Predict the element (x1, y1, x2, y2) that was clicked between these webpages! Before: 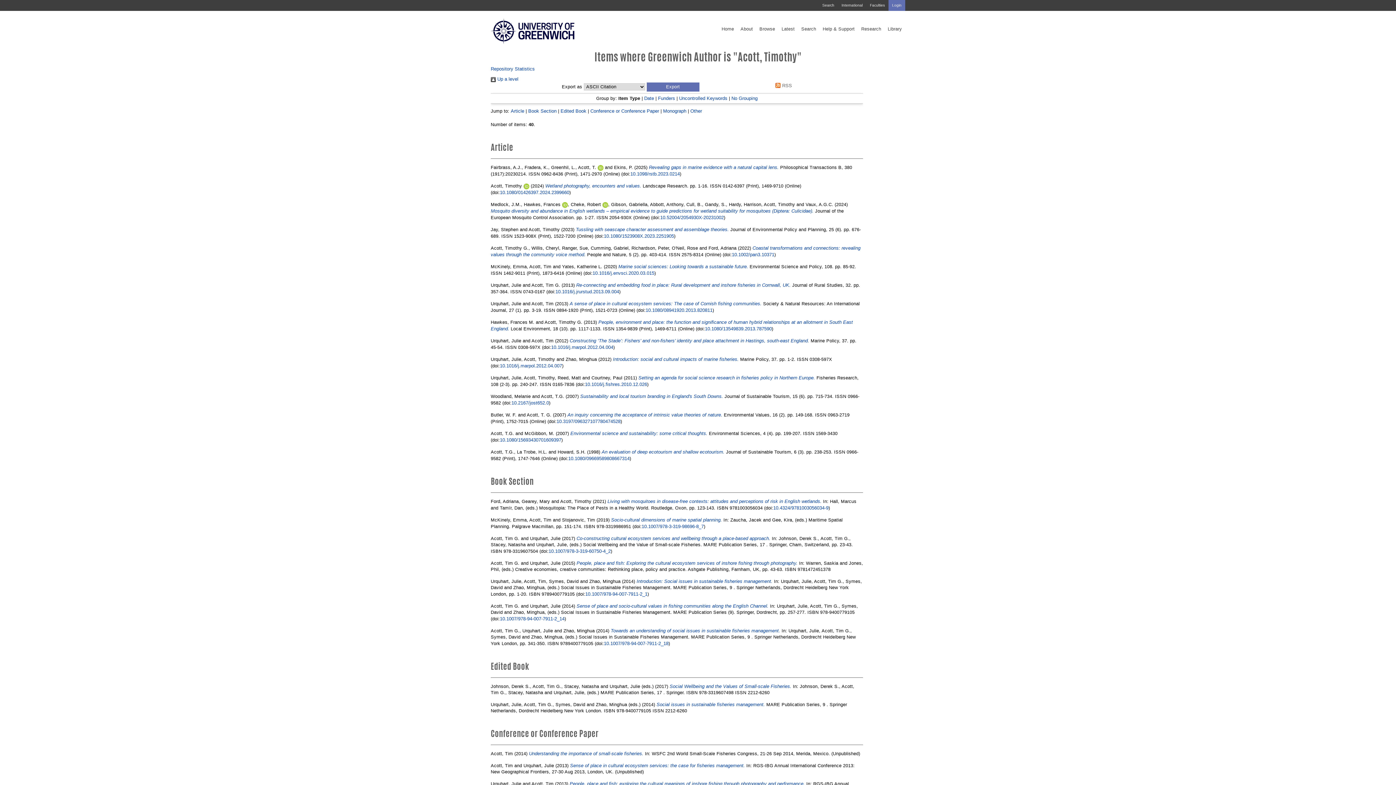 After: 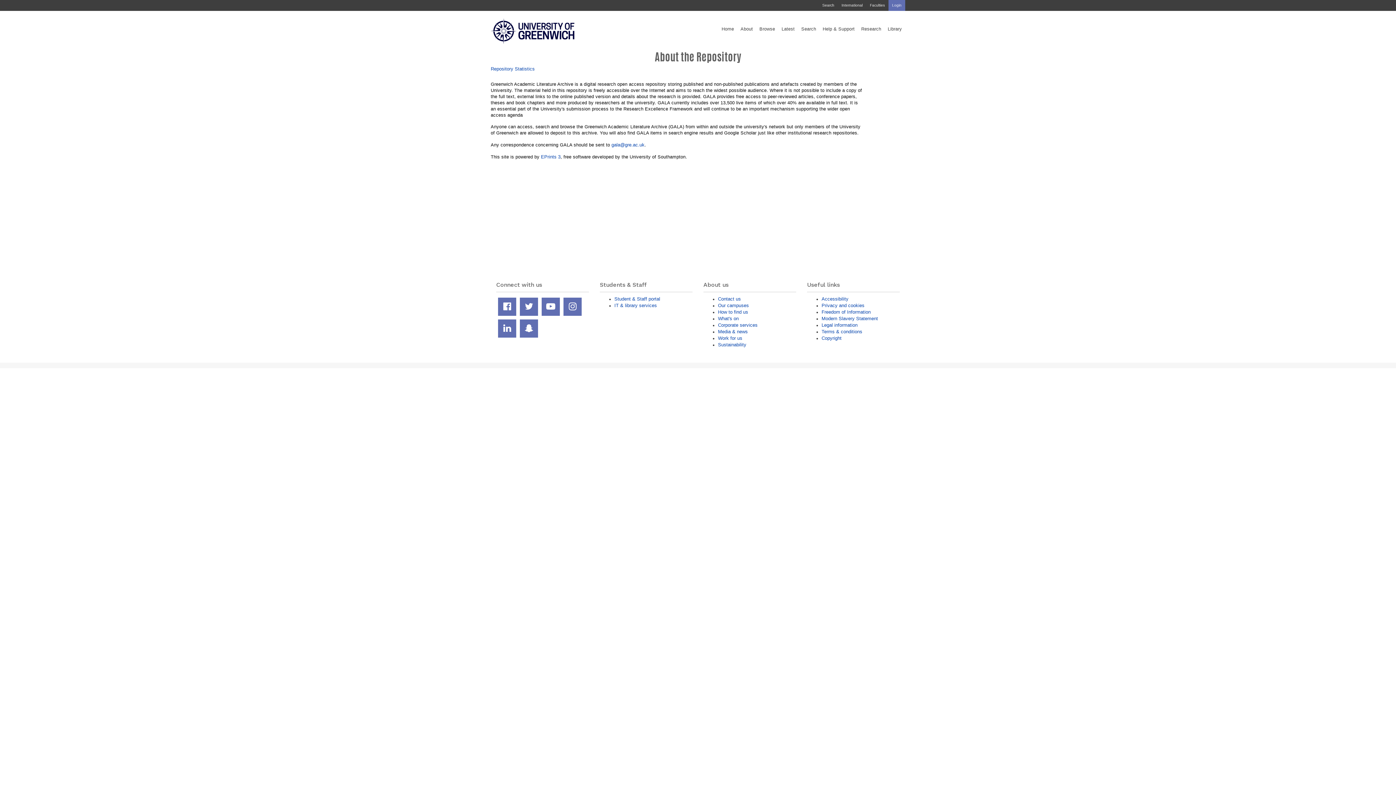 Action: label: About bbox: (737, 18, 756, 39)